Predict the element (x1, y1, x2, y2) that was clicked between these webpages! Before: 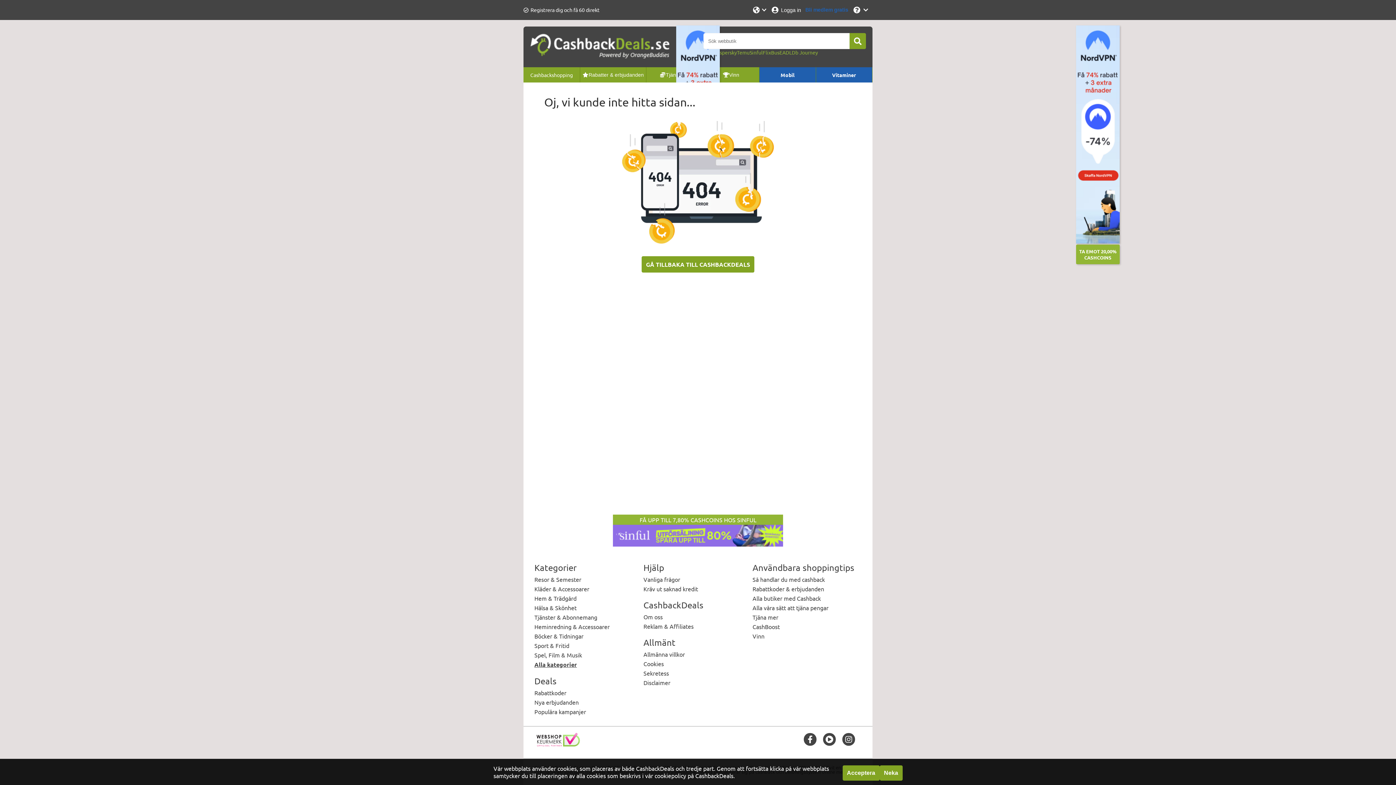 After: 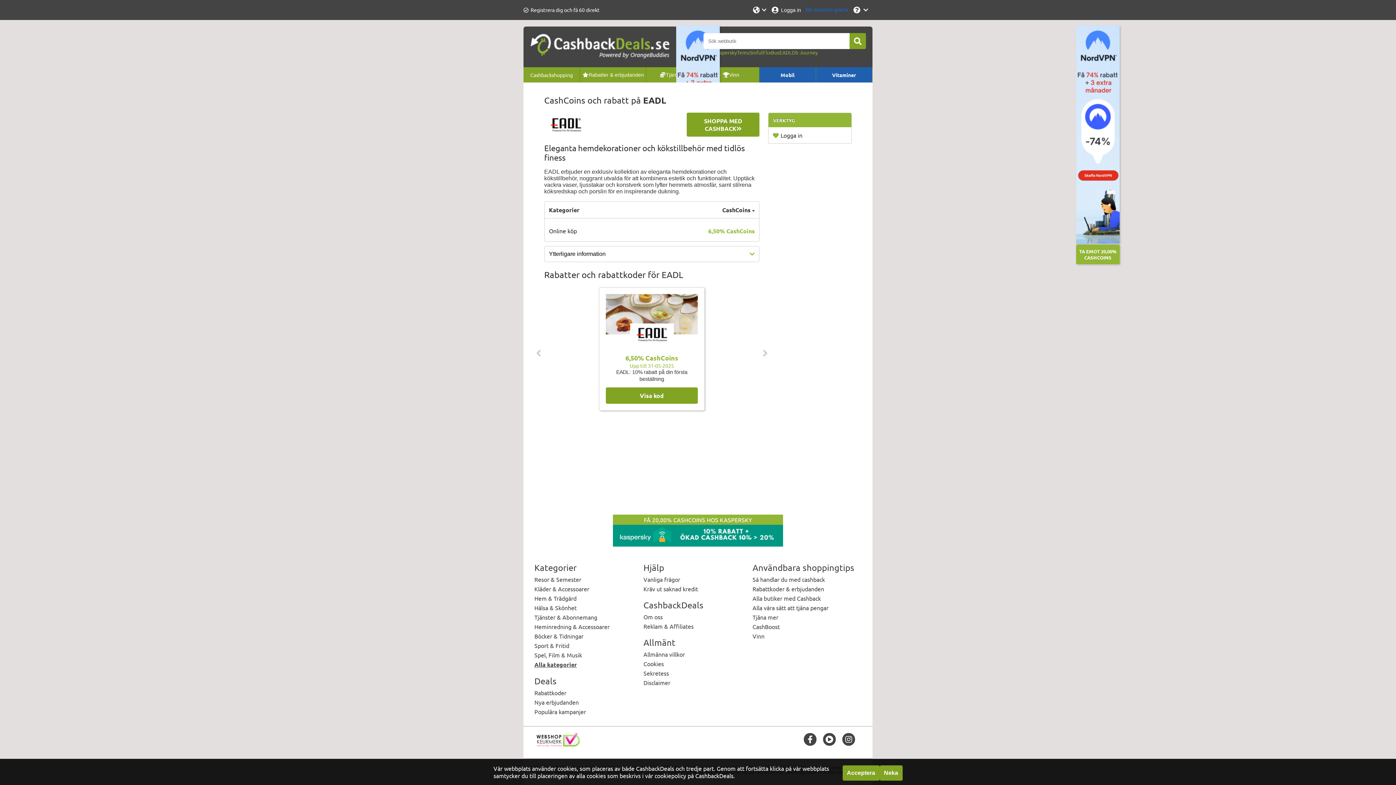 Action: bbox: (779, 49, 792, 55) label: EADL